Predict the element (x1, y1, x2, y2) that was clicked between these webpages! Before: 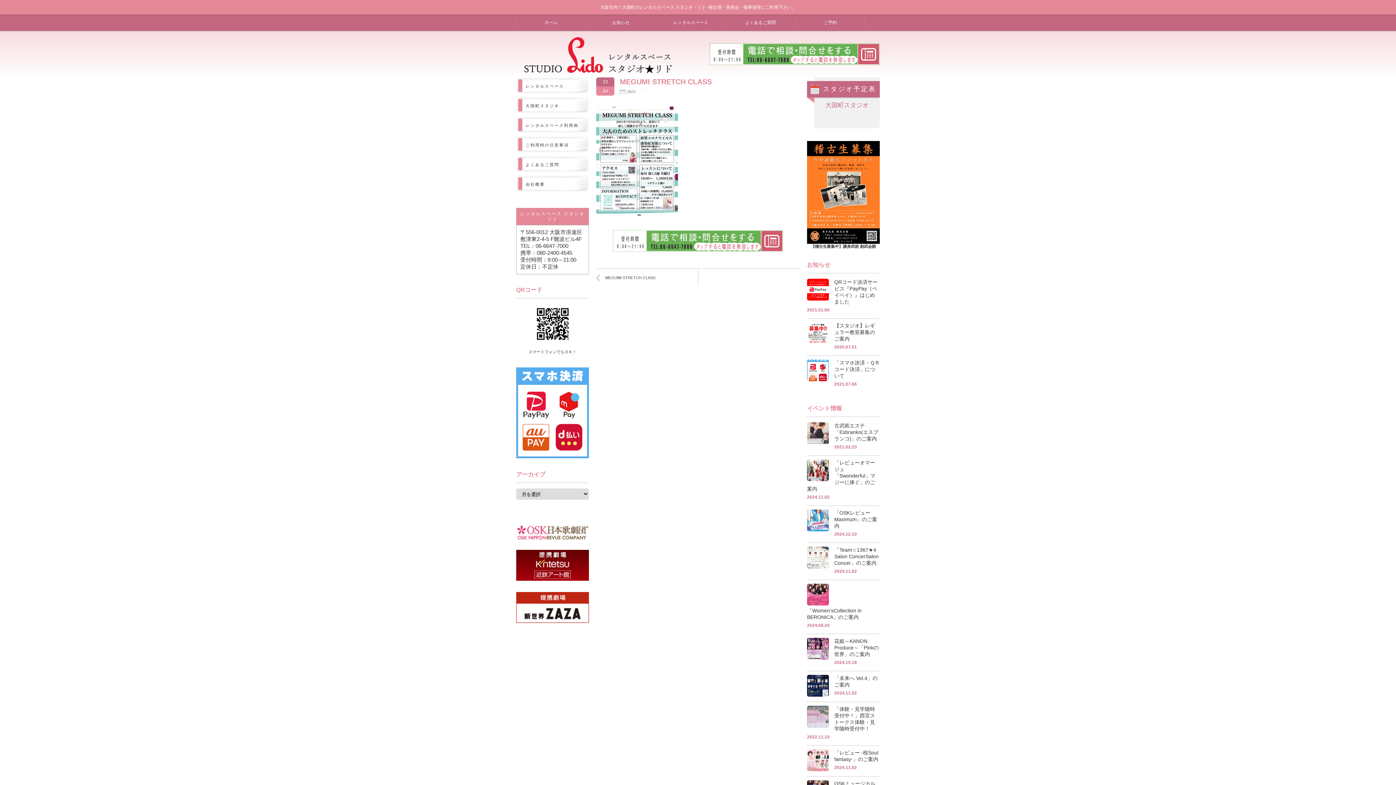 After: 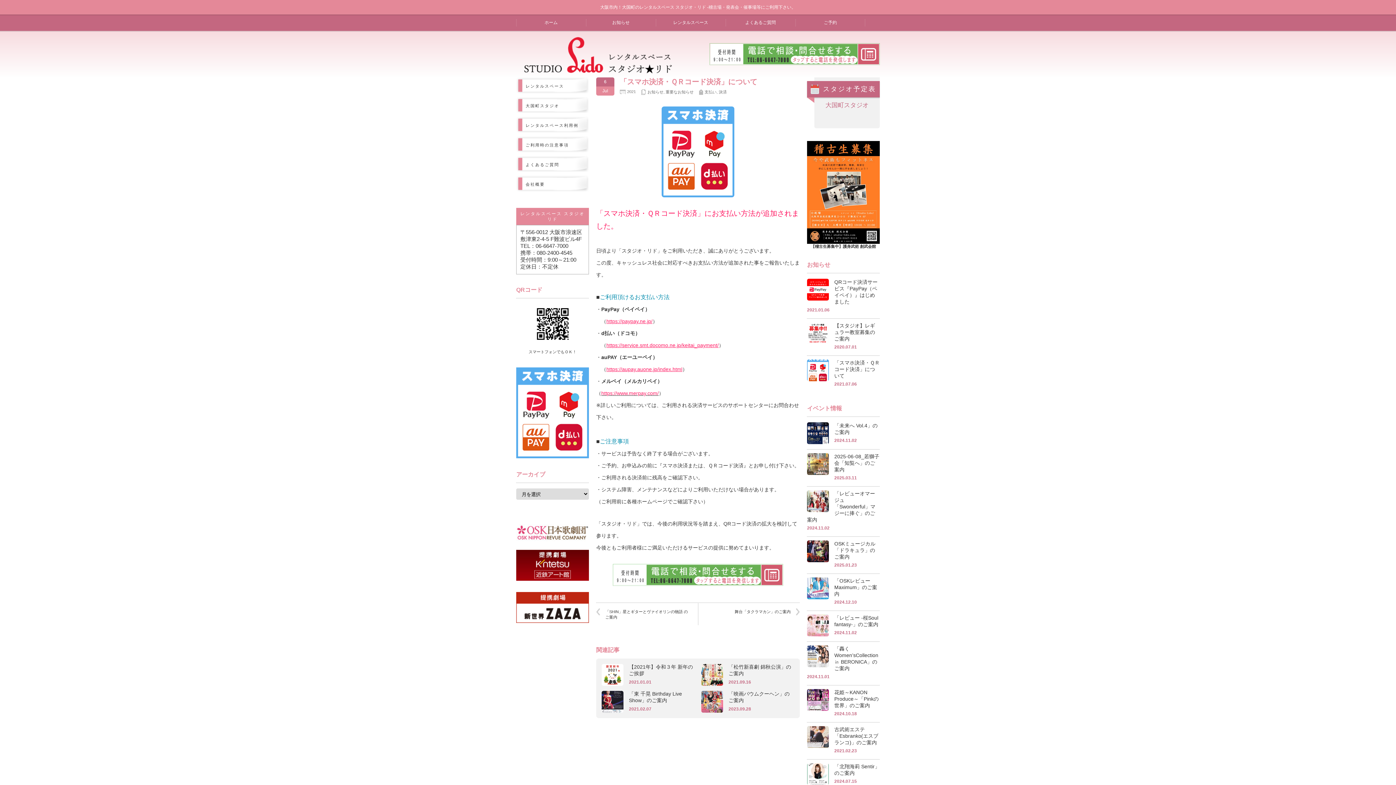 Action: label: 「スマホ決済・ＱＲコード決済」について bbox: (807, 359, 880, 379)